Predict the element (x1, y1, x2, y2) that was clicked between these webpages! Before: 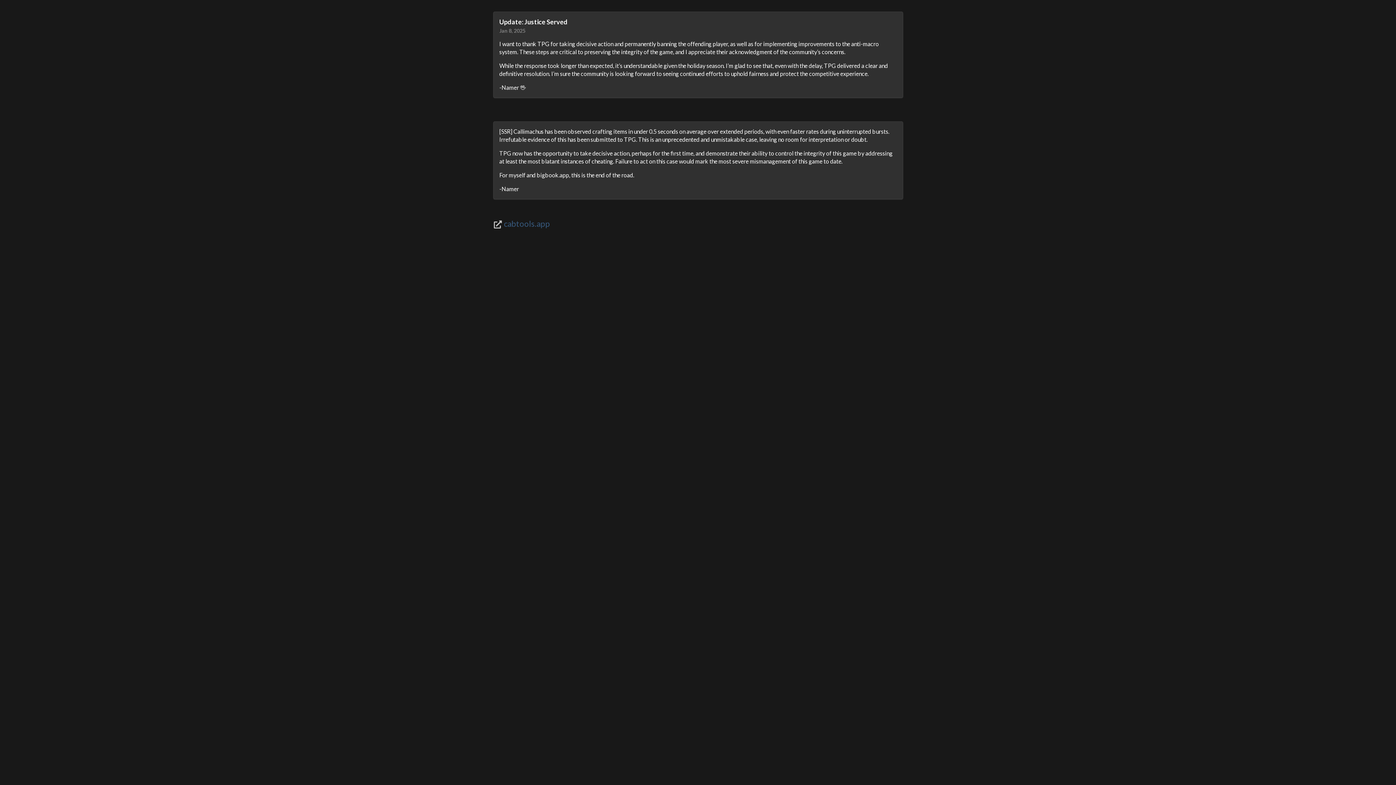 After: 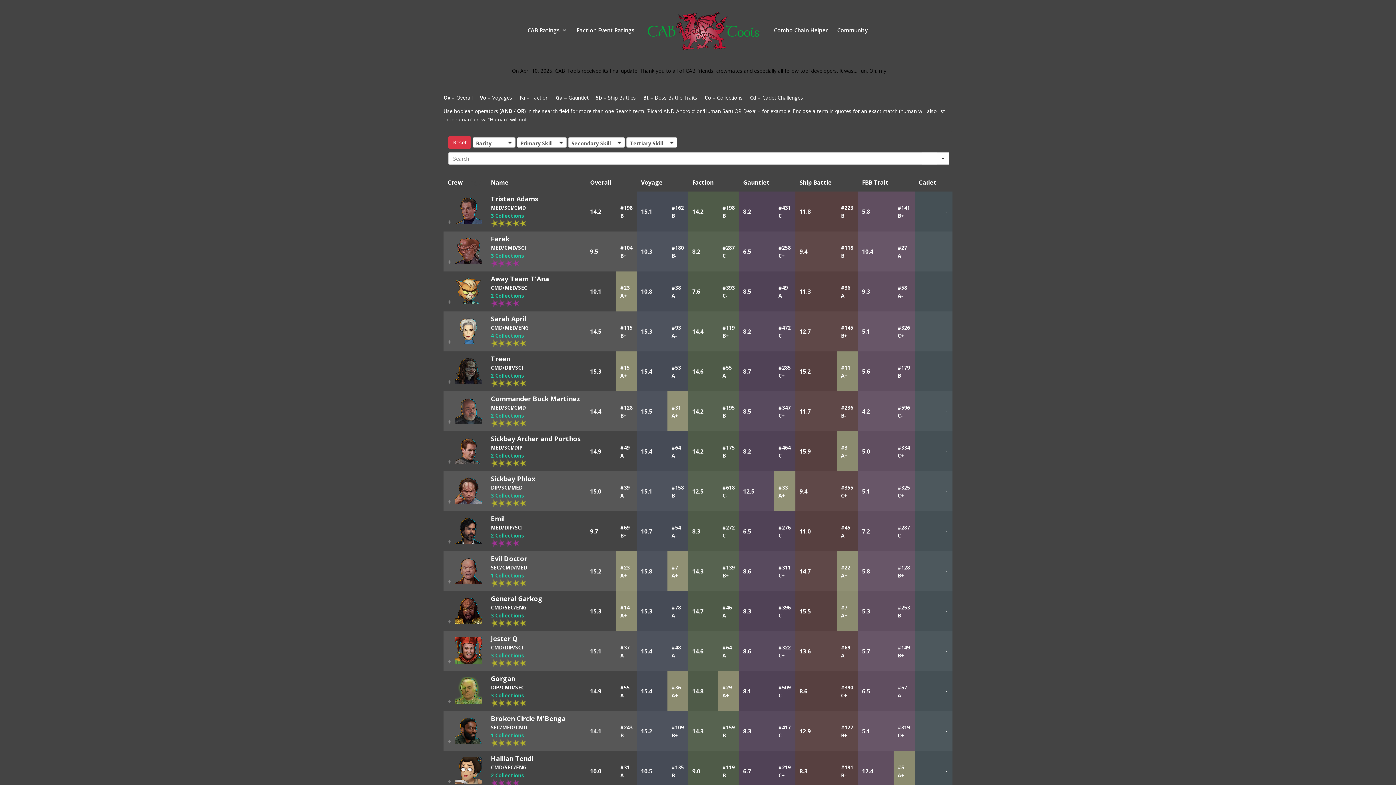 Action: bbox: (503, 218, 550, 228) label: cabtools.app